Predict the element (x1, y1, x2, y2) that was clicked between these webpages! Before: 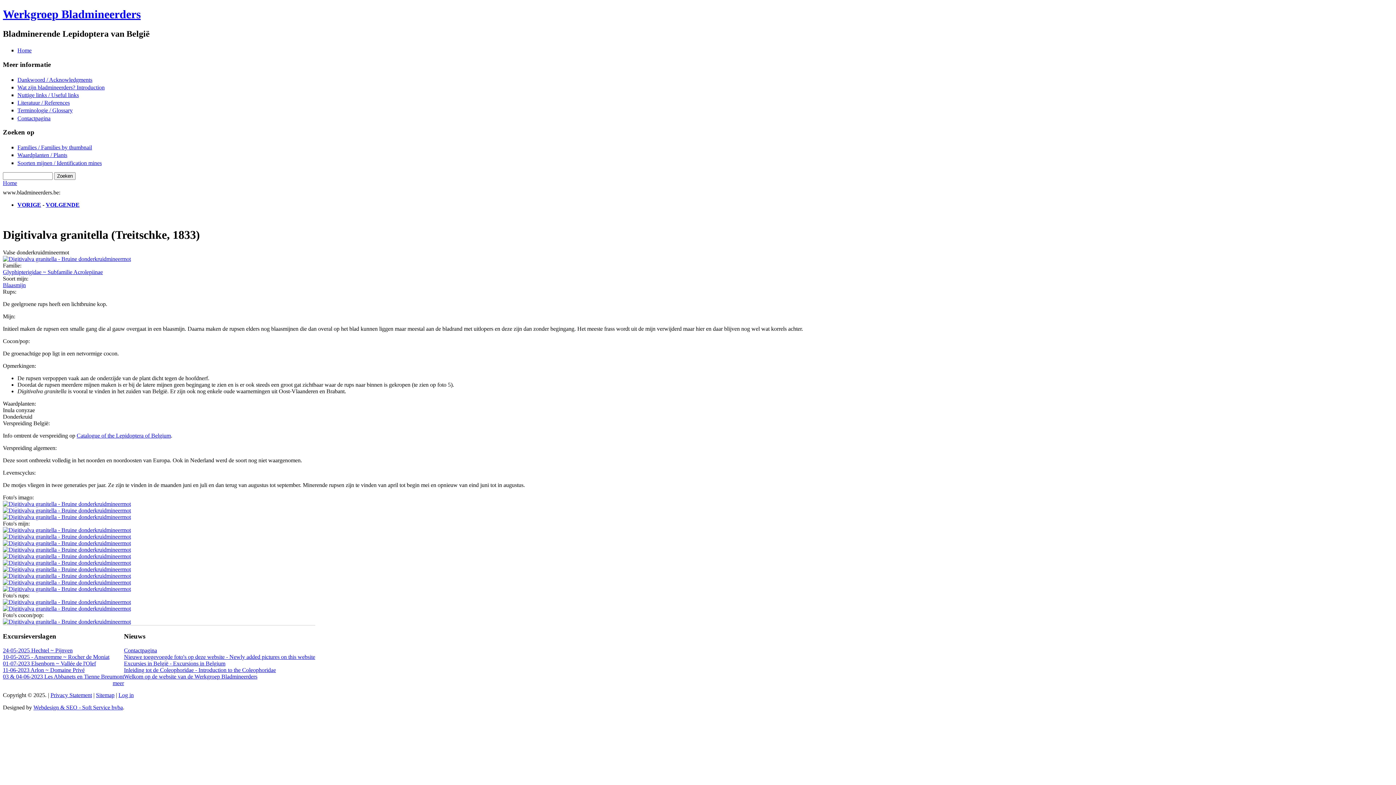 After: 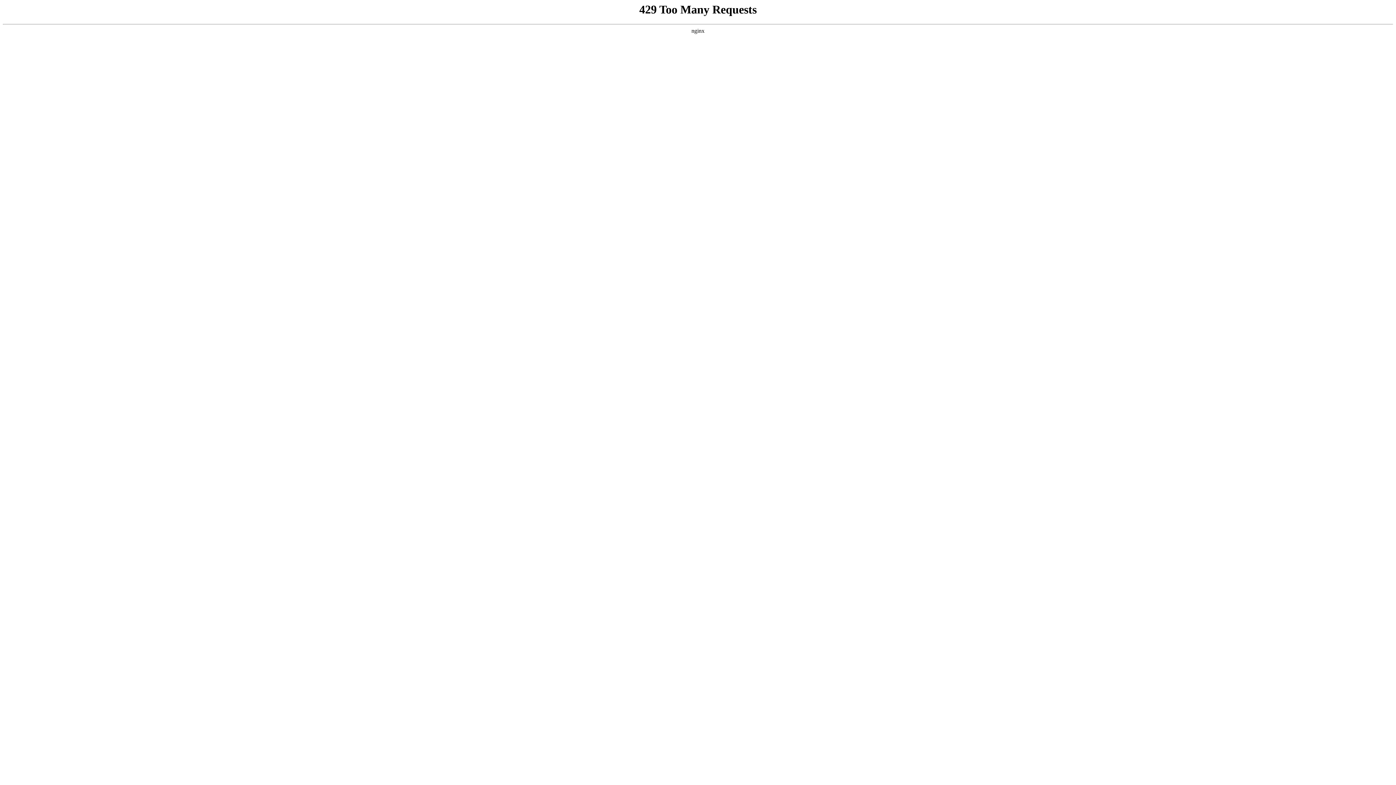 Action: bbox: (2, 514, 130, 520)